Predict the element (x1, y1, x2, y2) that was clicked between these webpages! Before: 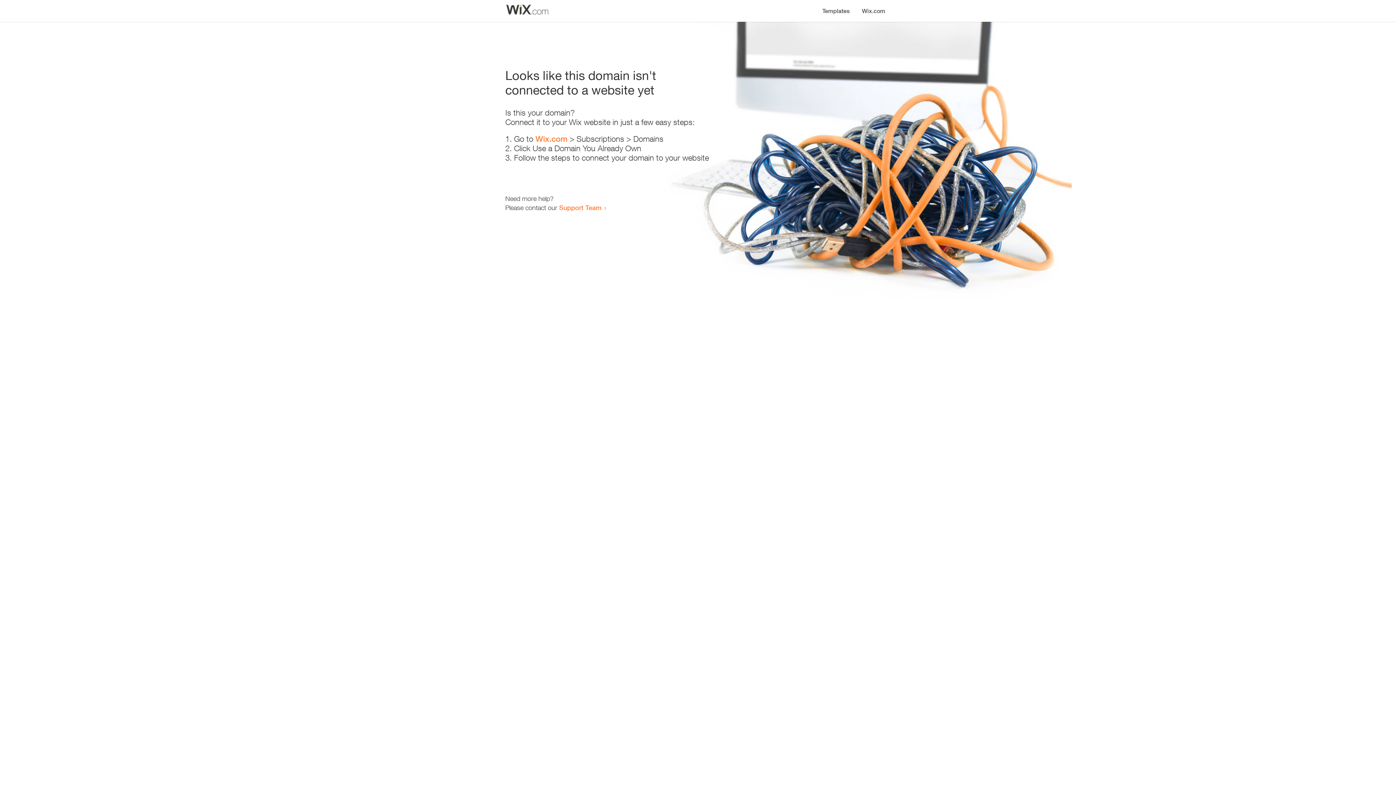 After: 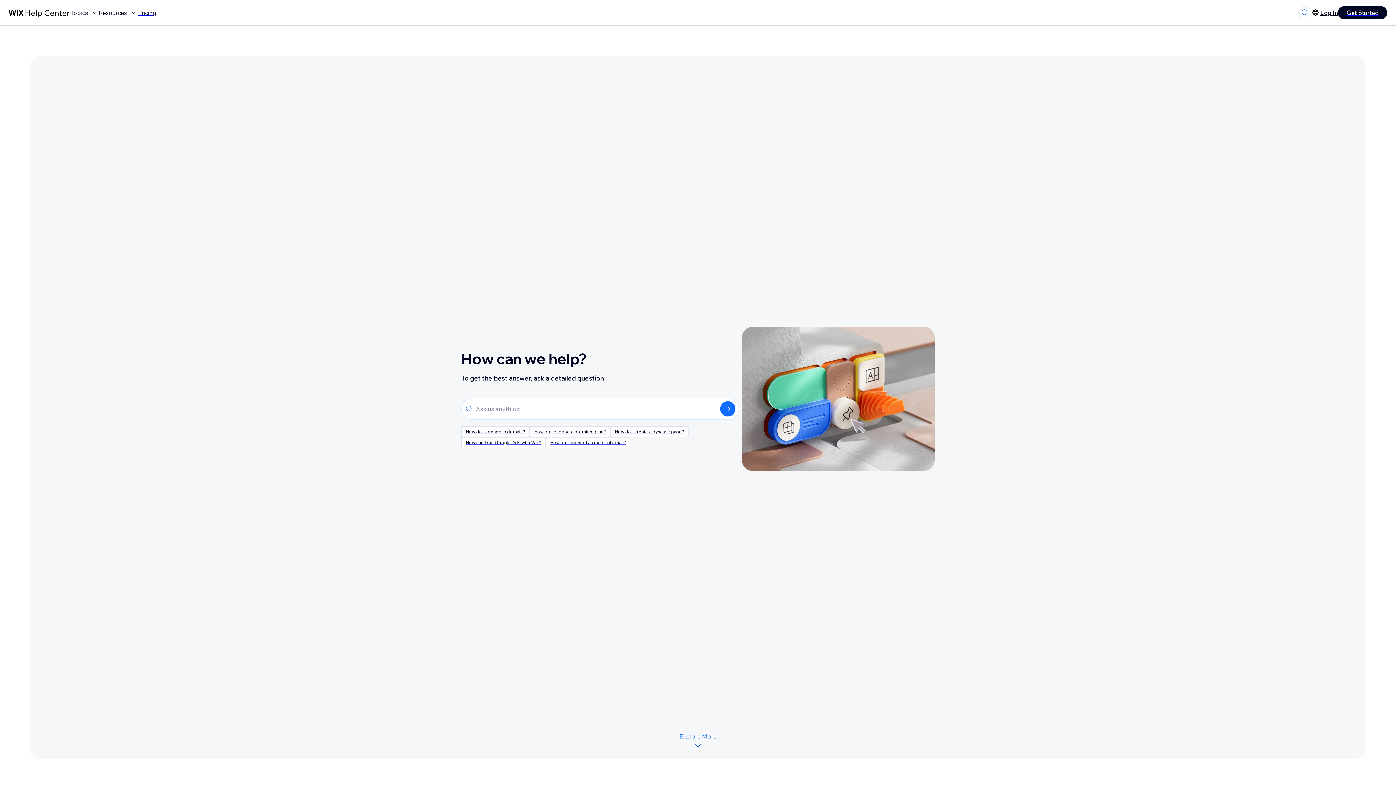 Action: label: Support Team bbox: (559, 203, 601, 211)